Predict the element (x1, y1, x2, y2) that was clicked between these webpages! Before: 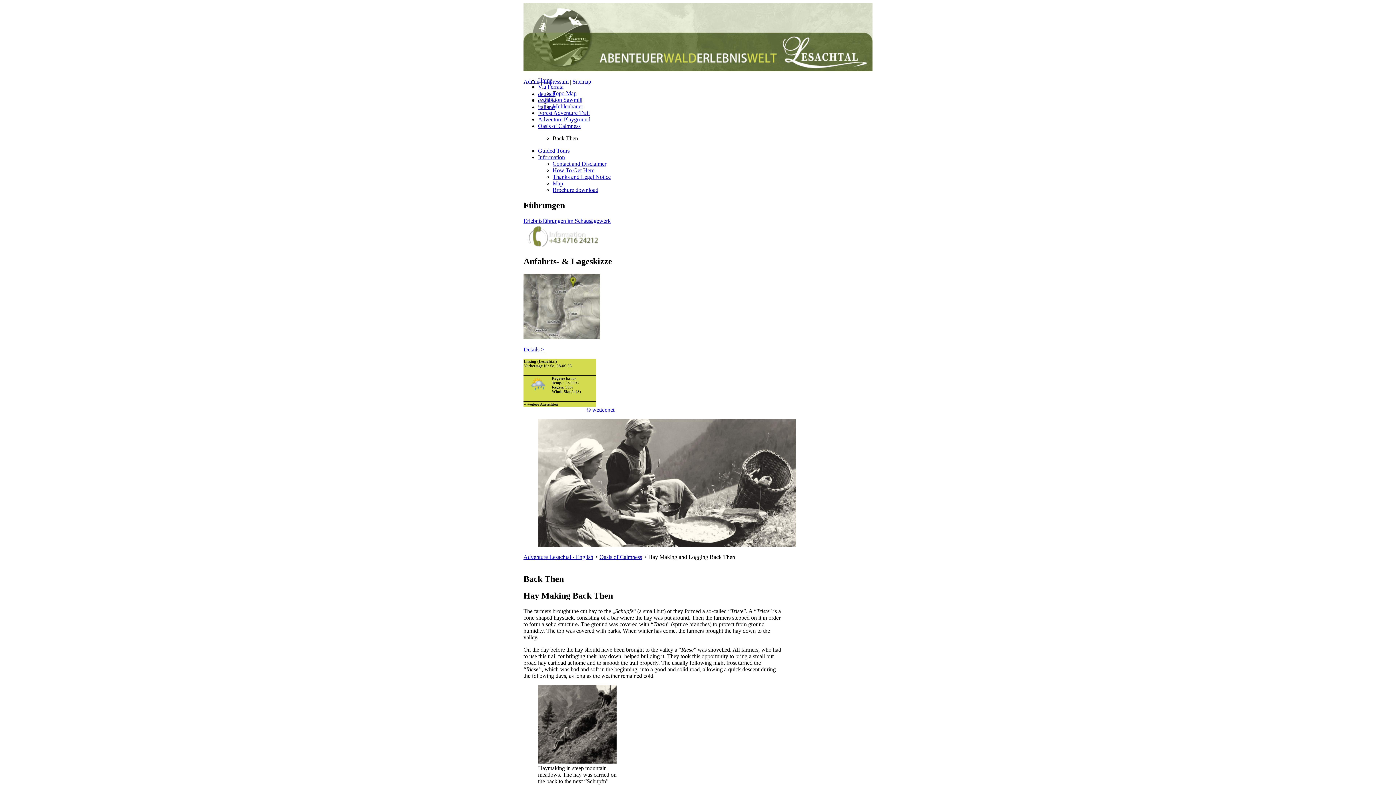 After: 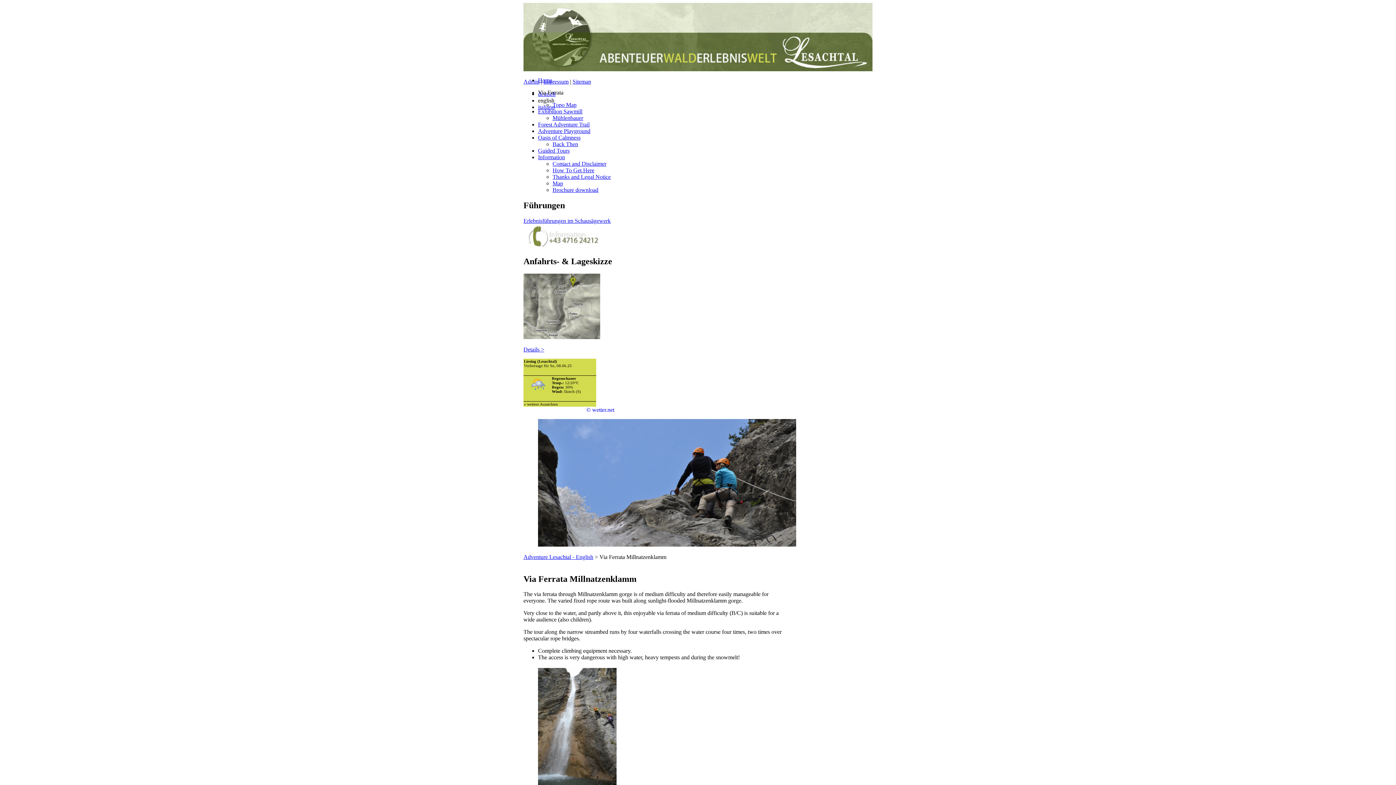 Action: label: Via Ferrata bbox: (538, 83, 563, 89)